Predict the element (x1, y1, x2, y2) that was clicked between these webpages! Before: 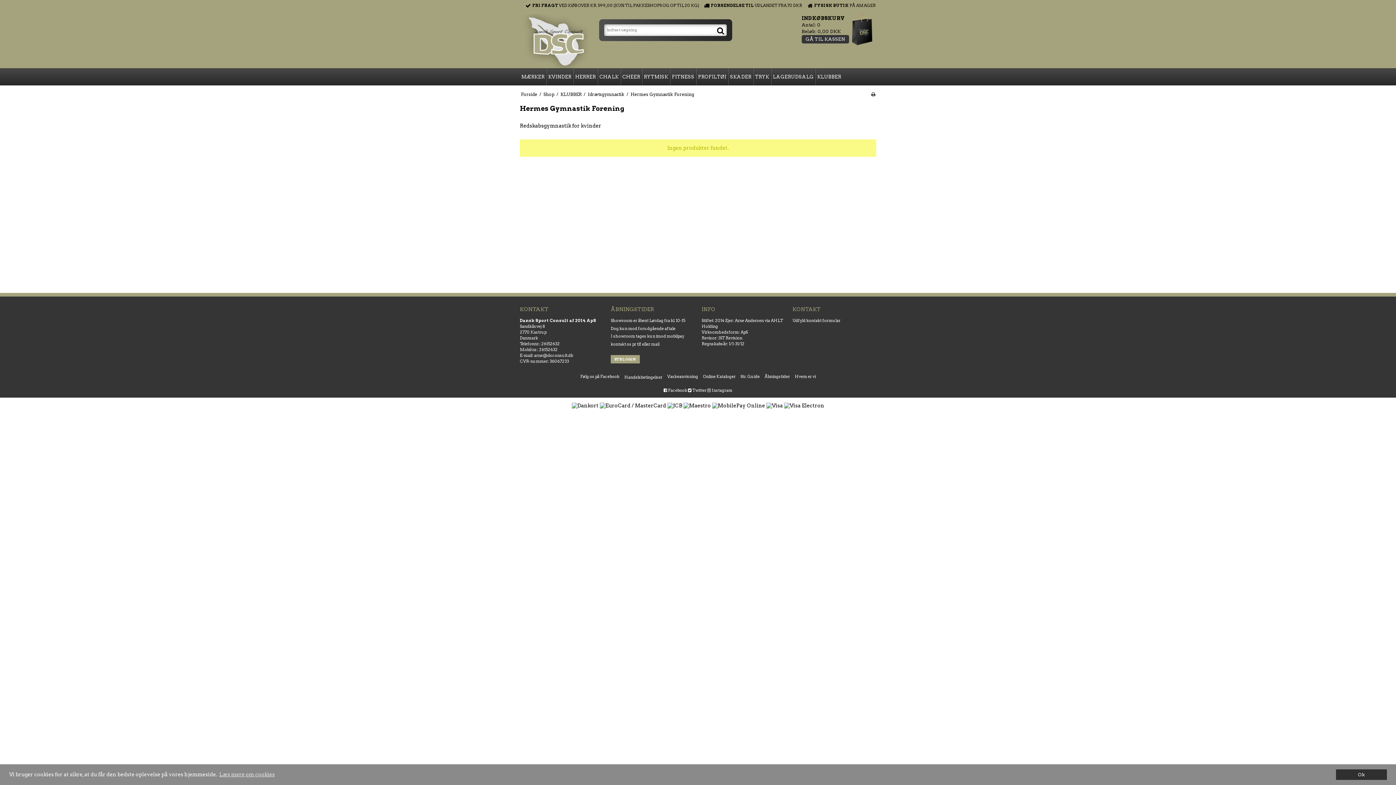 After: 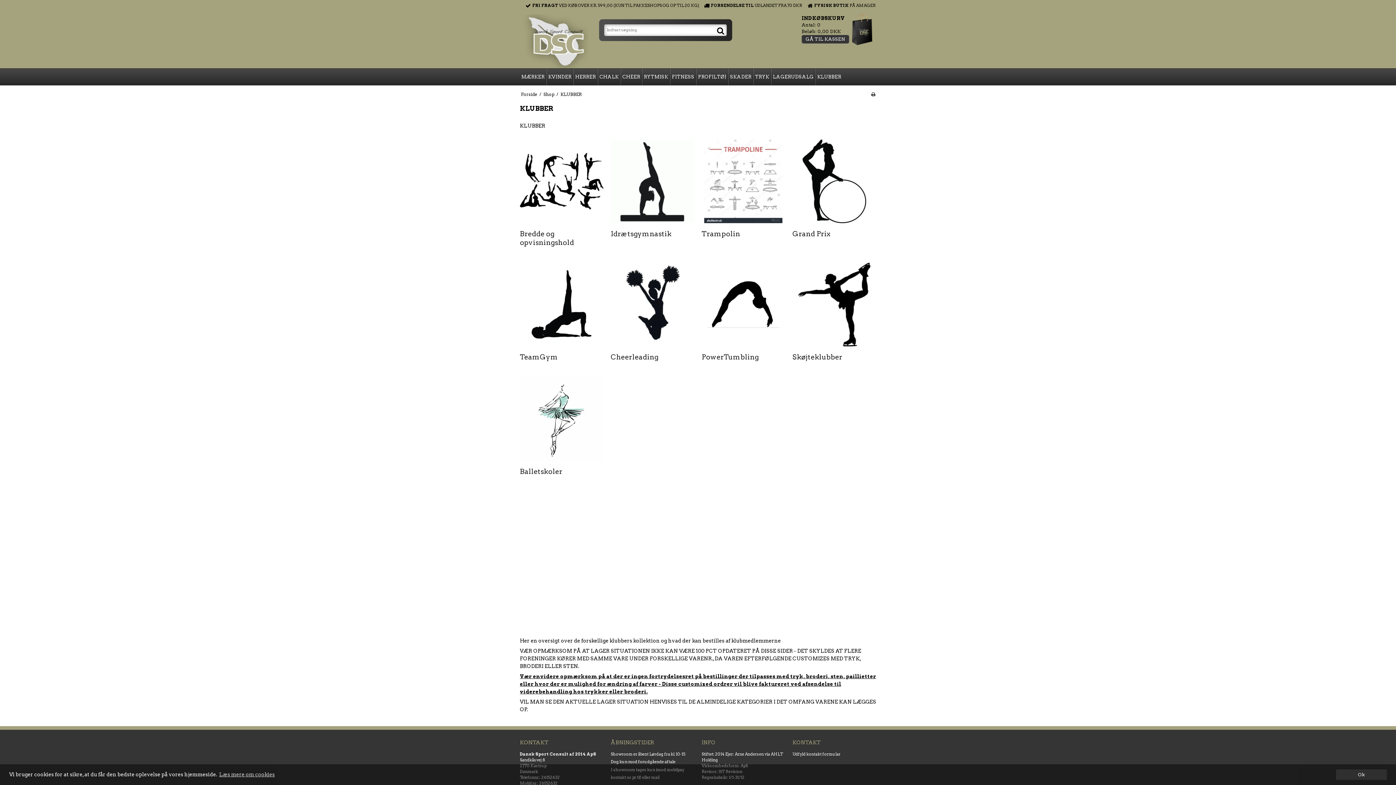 Action: label: KLUBBER bbox: (817, 71, 841, 82)